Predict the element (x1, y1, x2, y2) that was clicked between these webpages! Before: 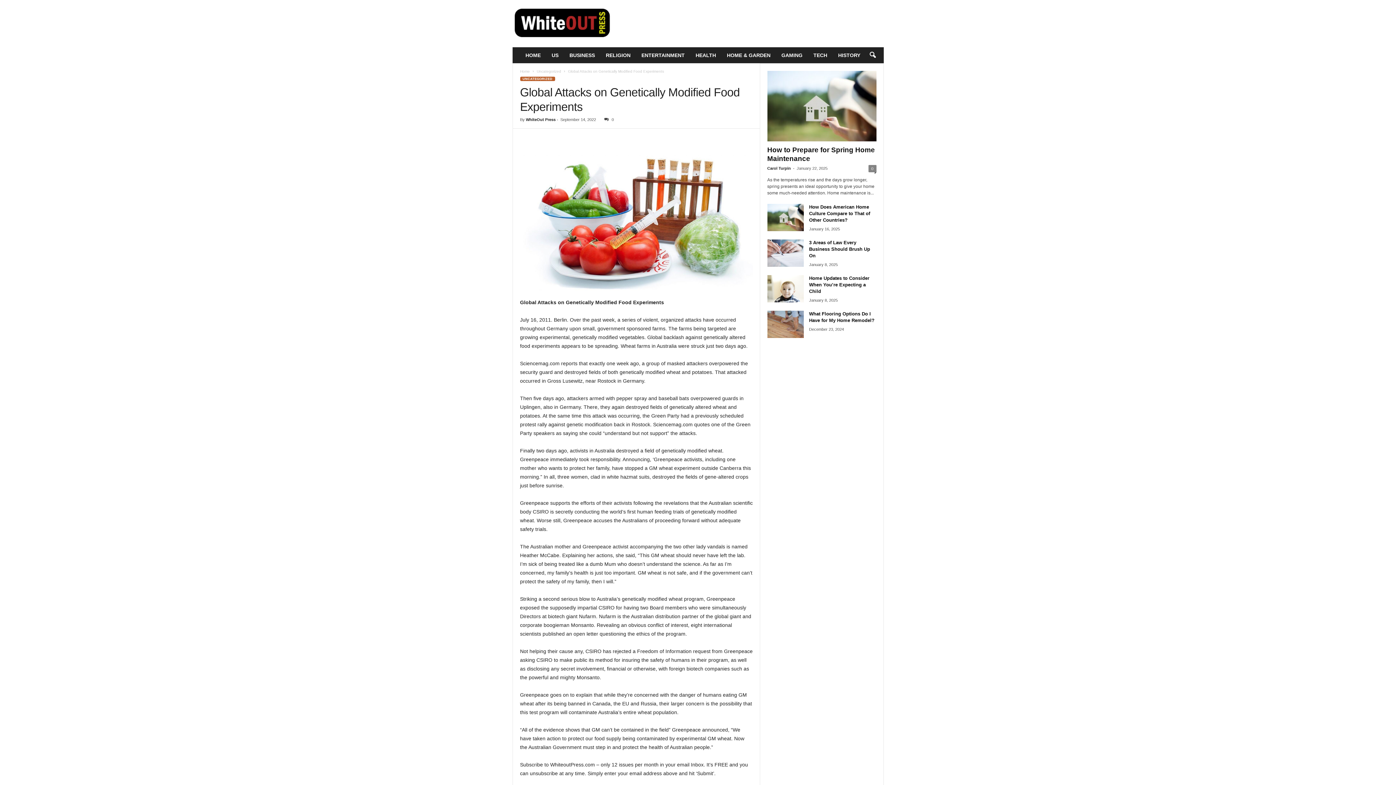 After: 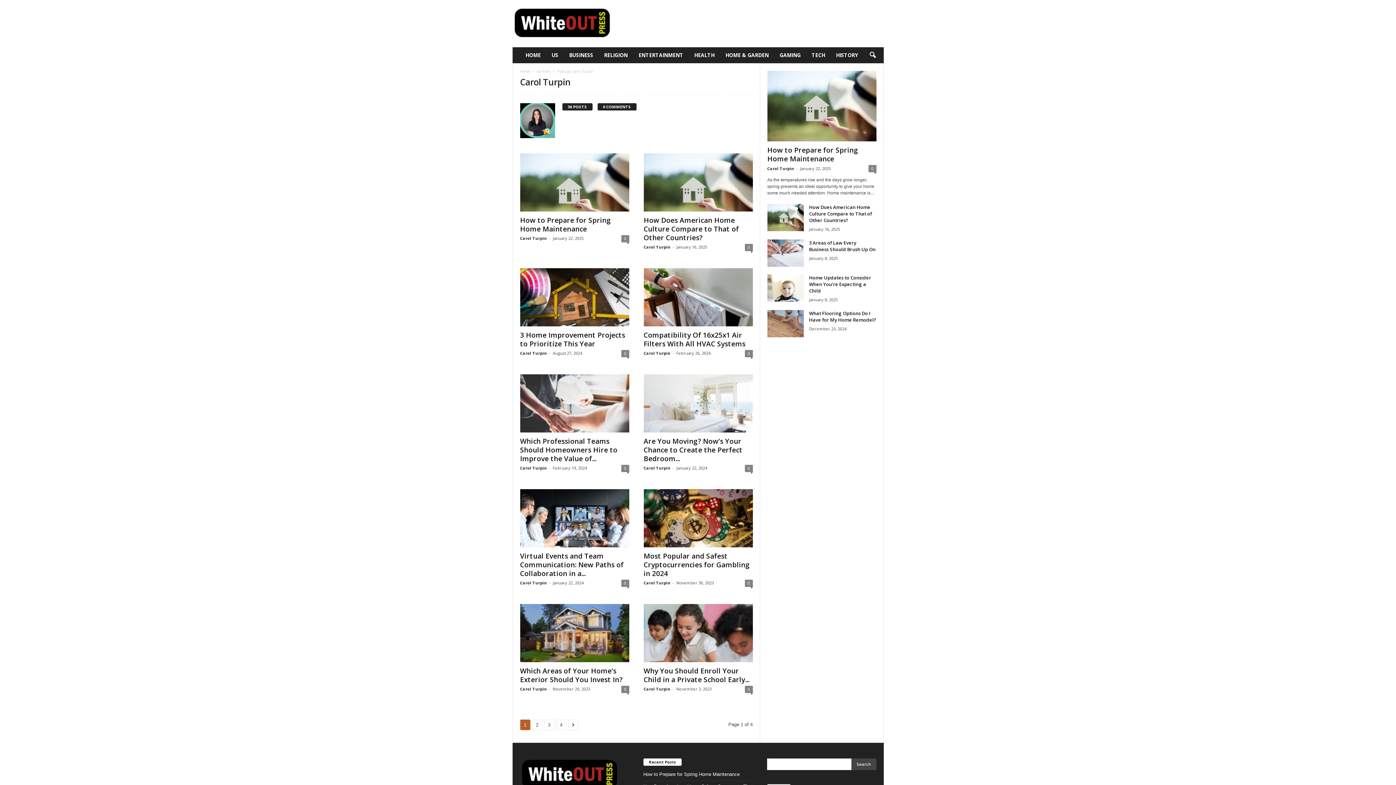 Action: label: Carol Turpin bbox: (767, 166, 791, 170)